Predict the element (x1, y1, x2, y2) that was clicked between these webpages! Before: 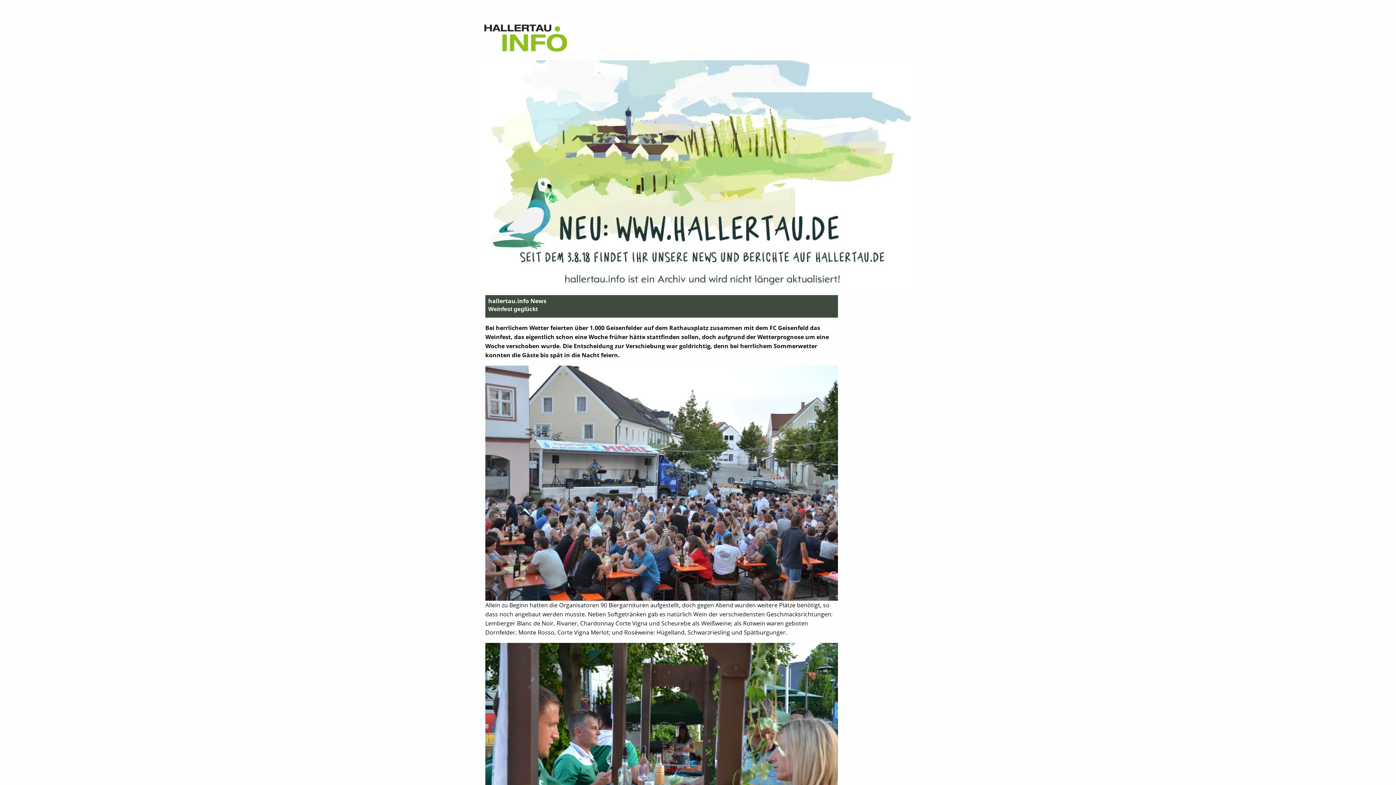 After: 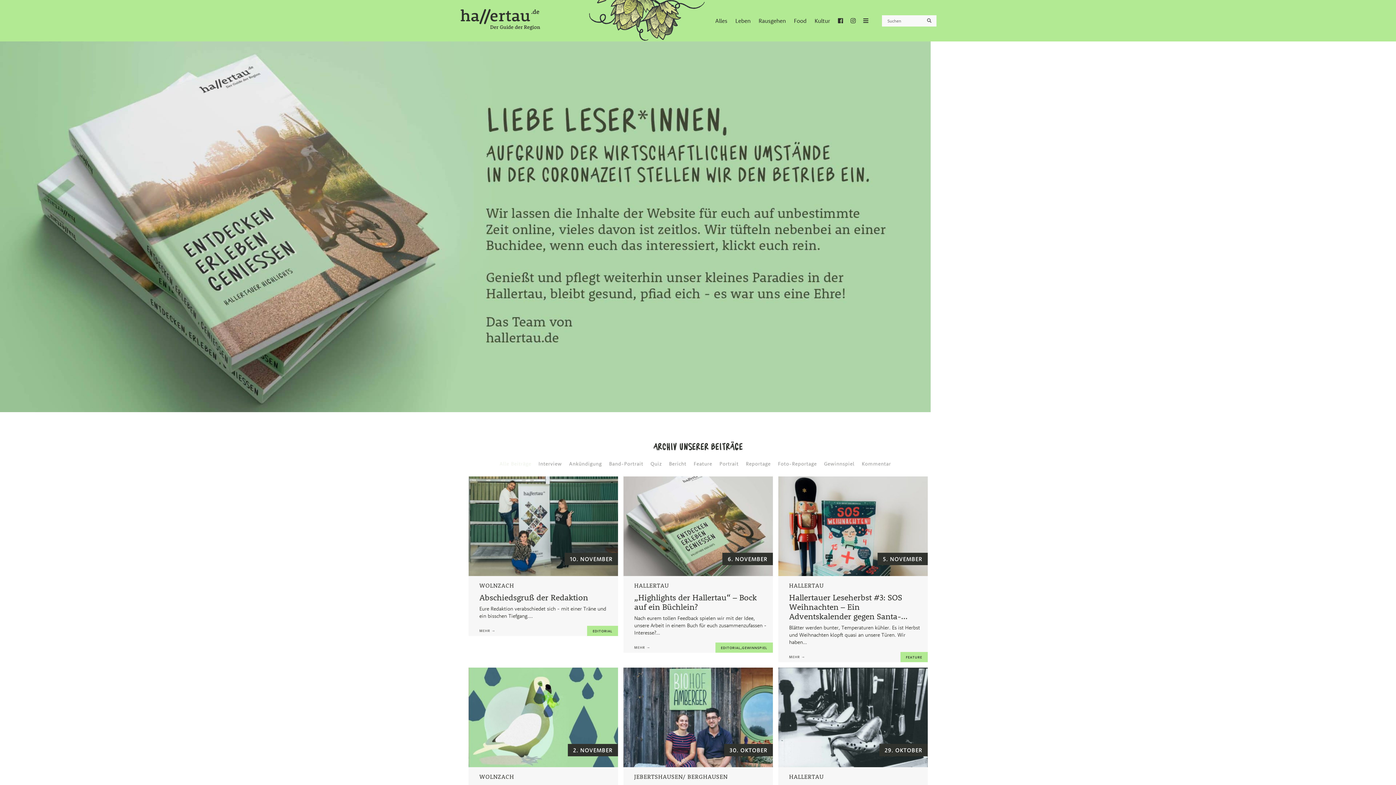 Action: bbox: (480, 171, 916, 177)